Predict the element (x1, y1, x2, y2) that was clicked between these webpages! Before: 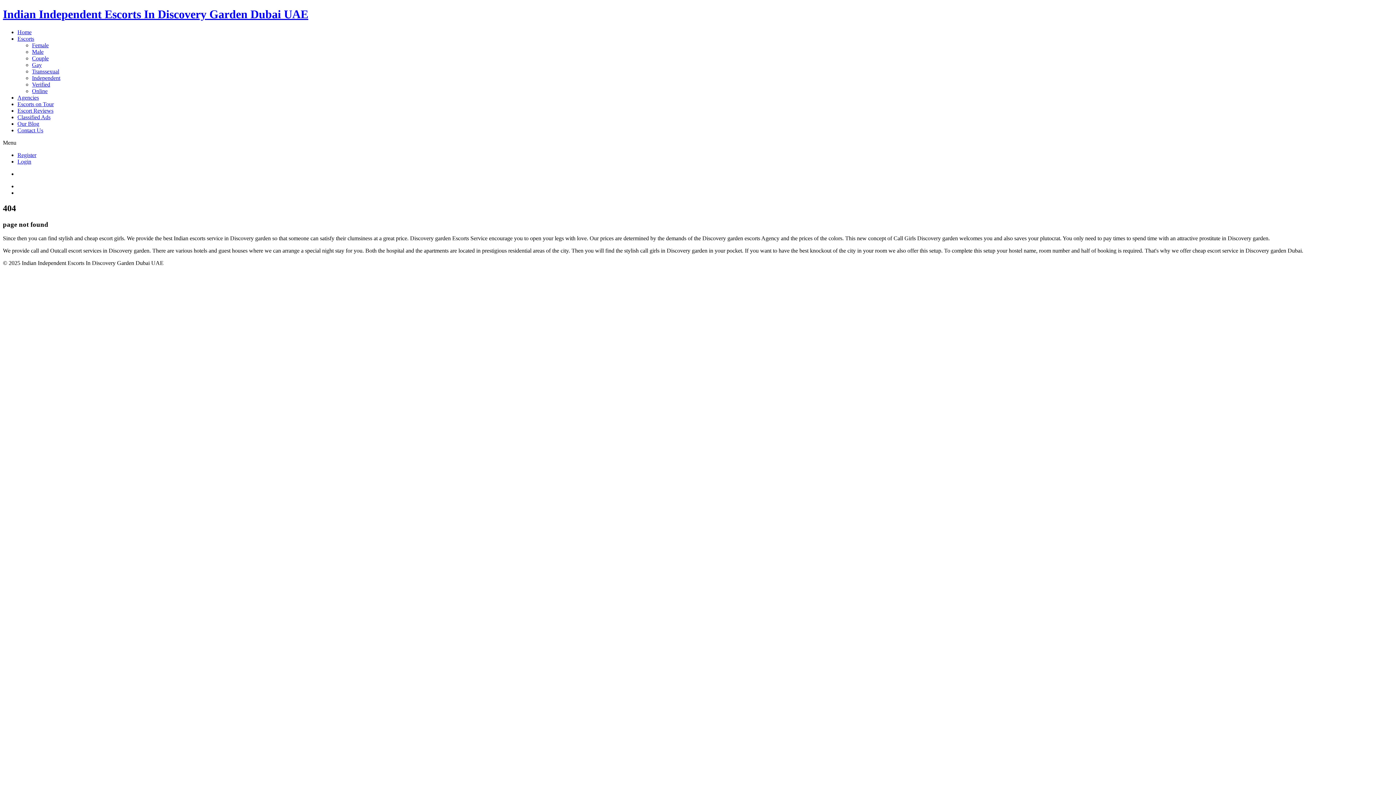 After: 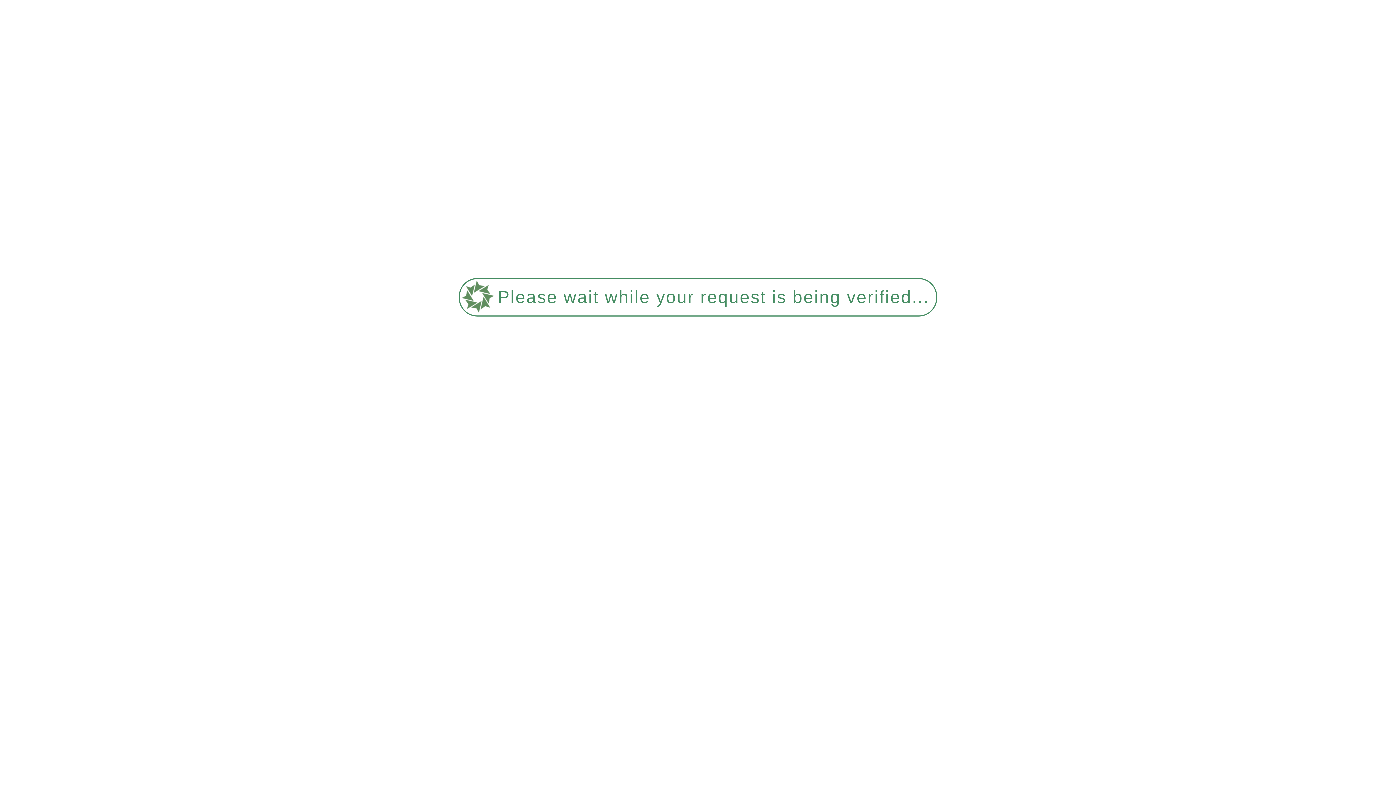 Action: label: Agencies bbox: (17, 94, 38, 100)